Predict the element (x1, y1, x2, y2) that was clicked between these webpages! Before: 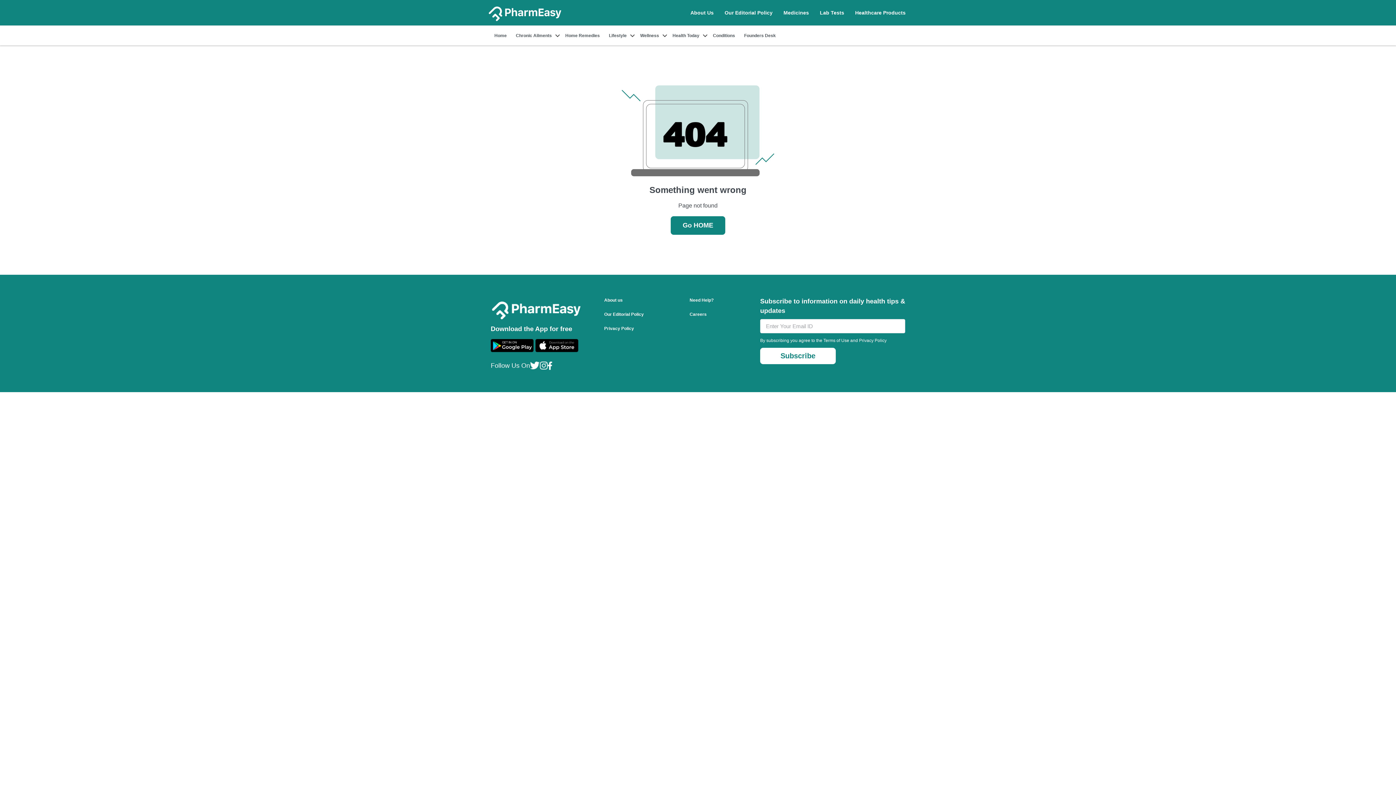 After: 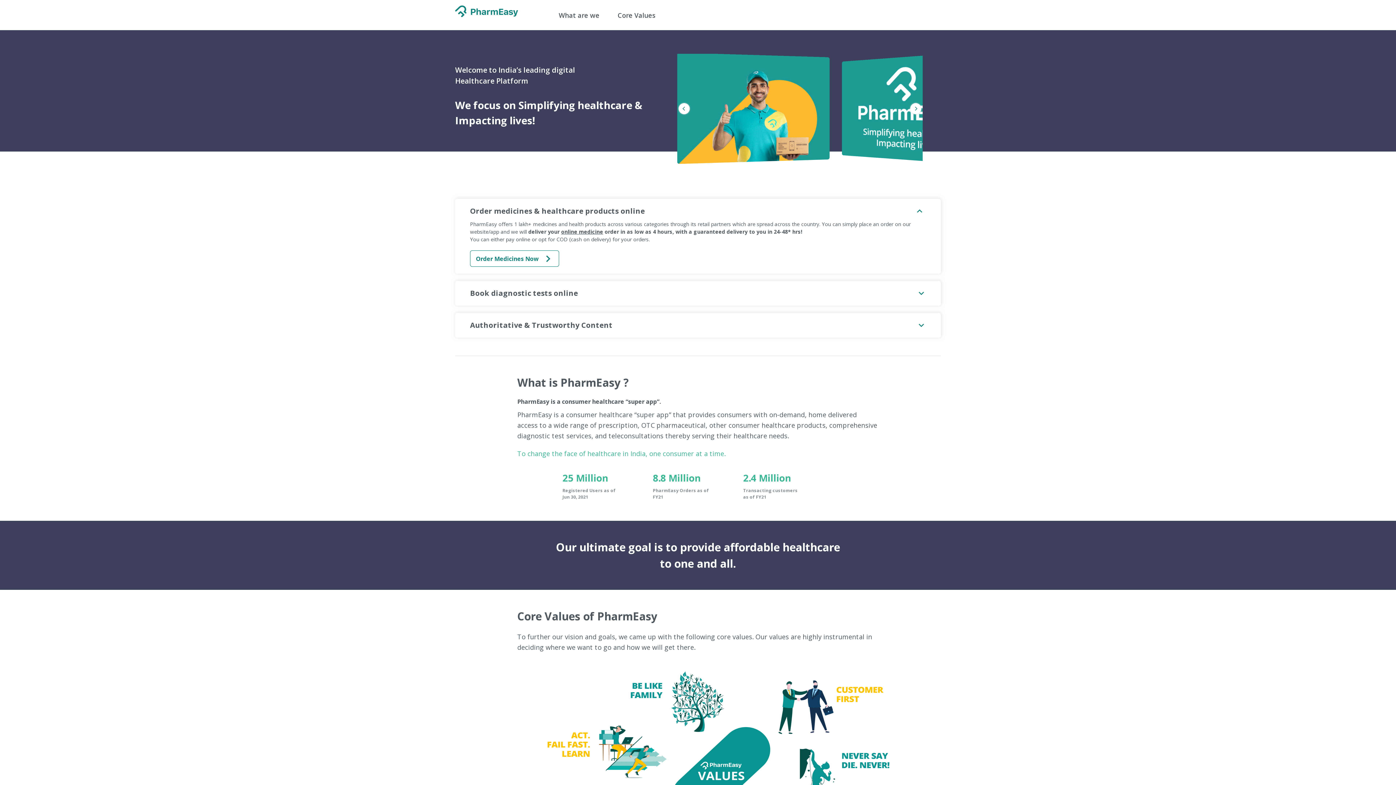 Action: bbox: (595, 297, 622, 303) label: About us